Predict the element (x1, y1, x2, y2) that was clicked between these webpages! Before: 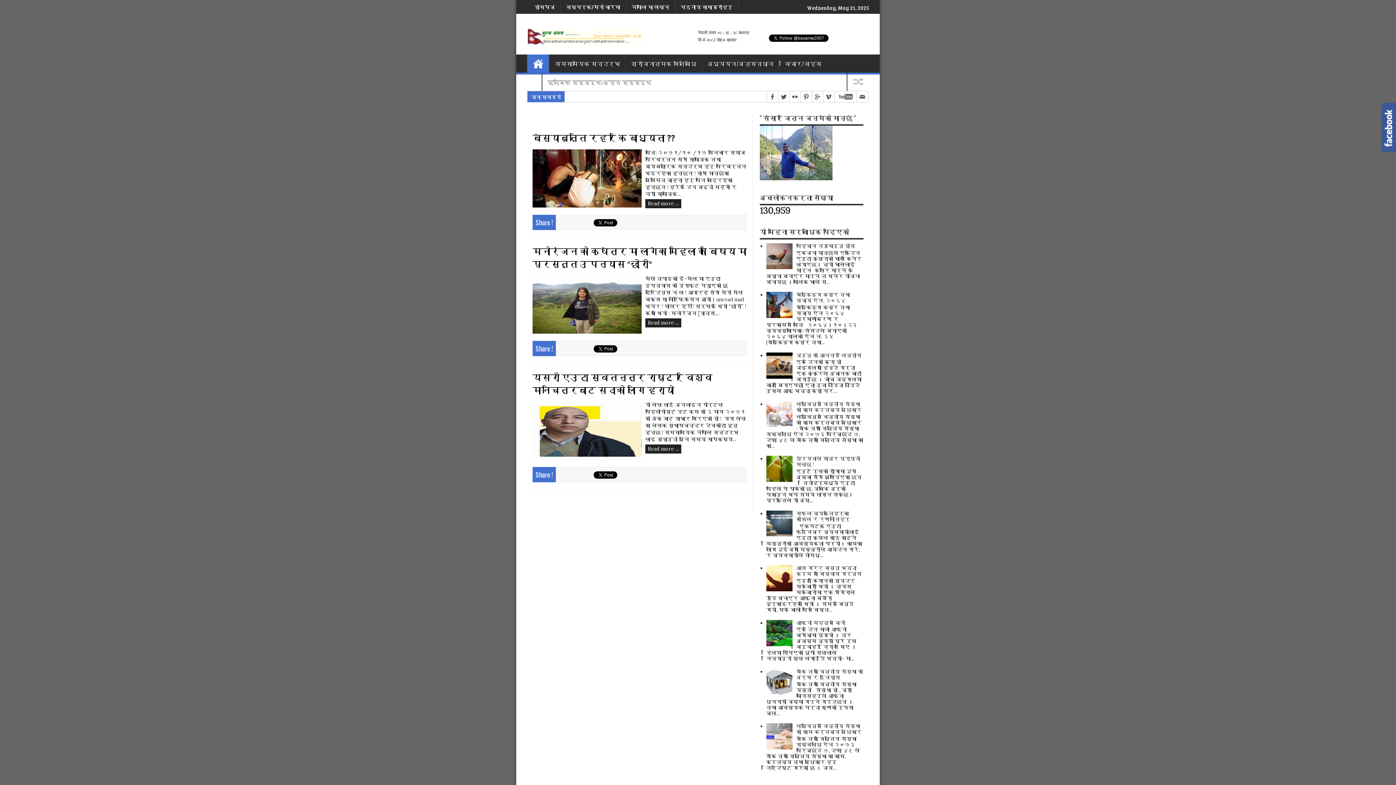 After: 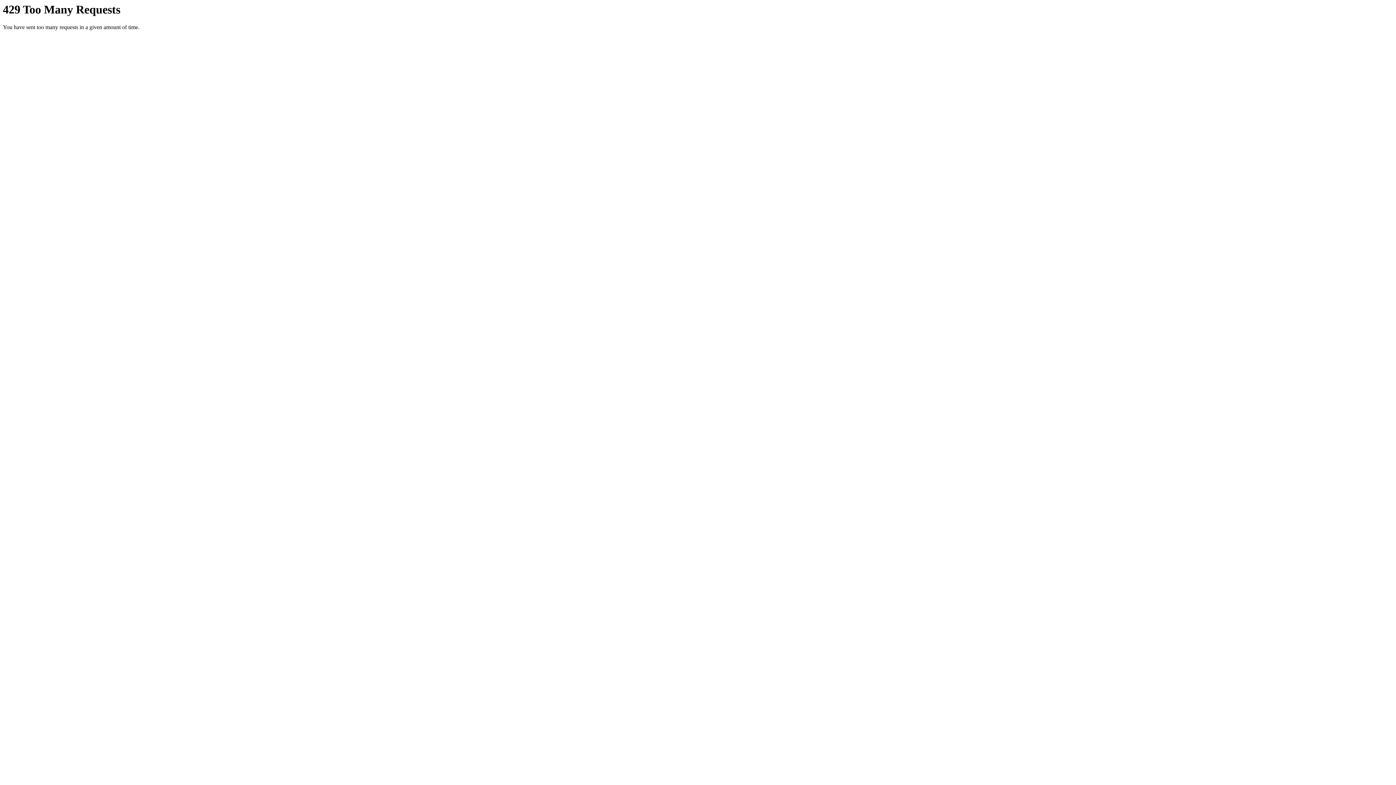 Action: bbox: (789, 91, 800, 102)